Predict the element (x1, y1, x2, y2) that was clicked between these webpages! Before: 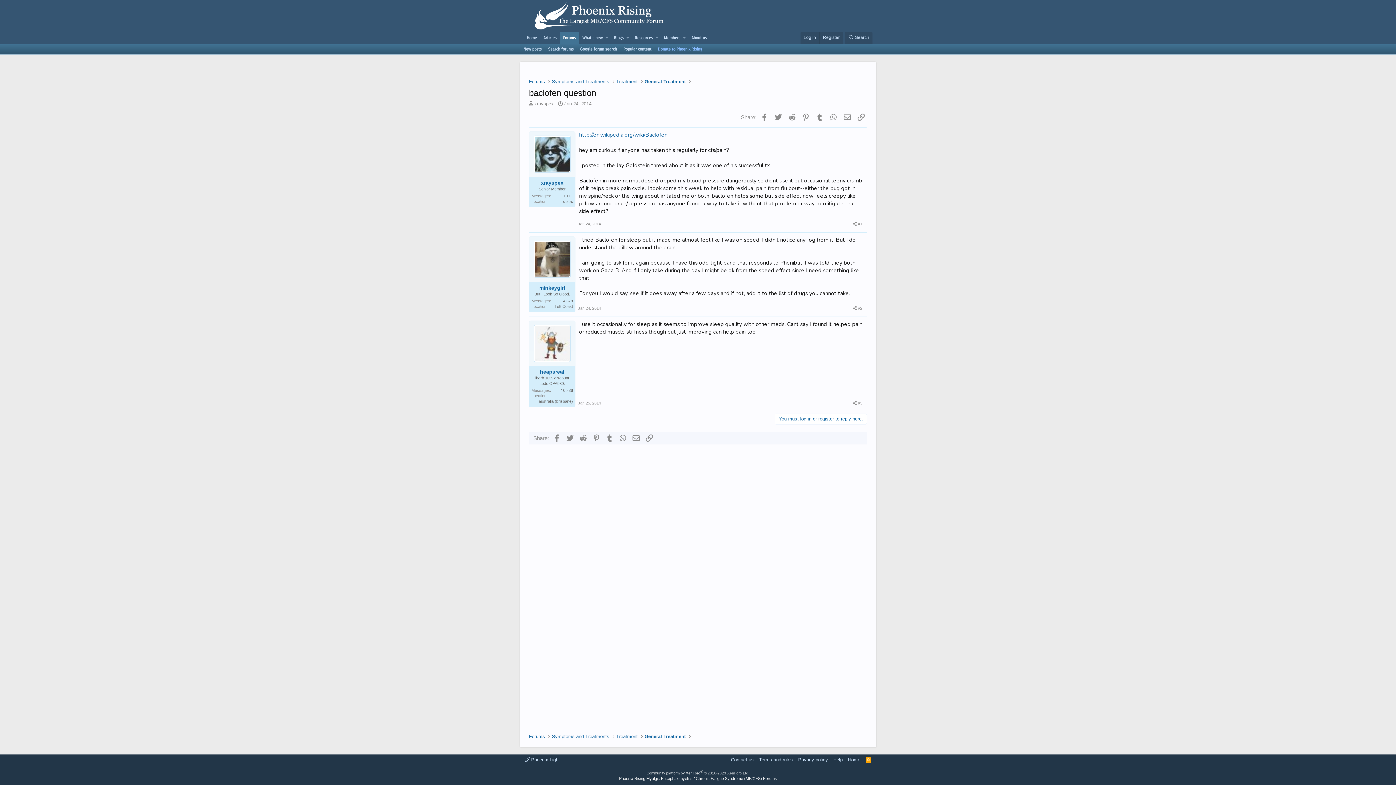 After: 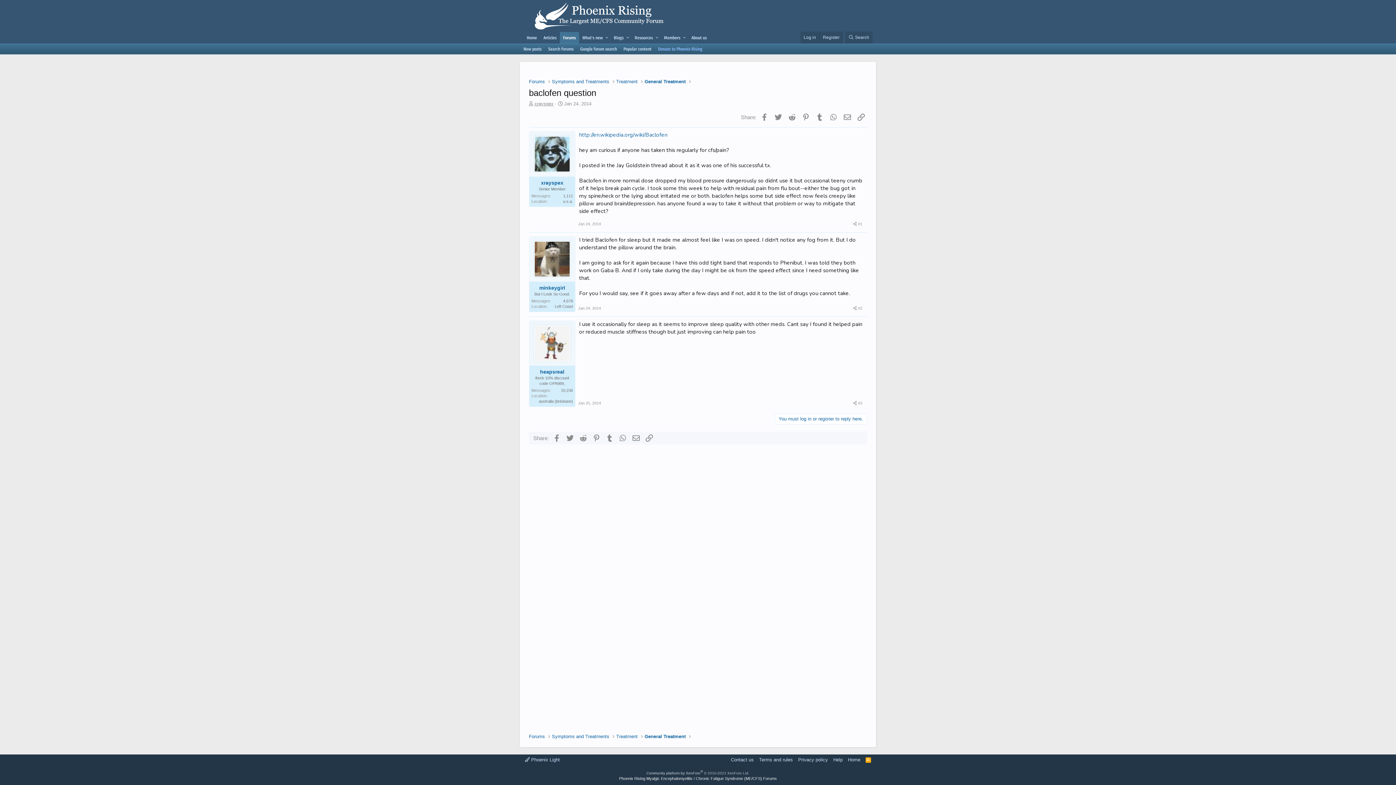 Action: bbox: (534, 101, 553, 106) label: xrayspex